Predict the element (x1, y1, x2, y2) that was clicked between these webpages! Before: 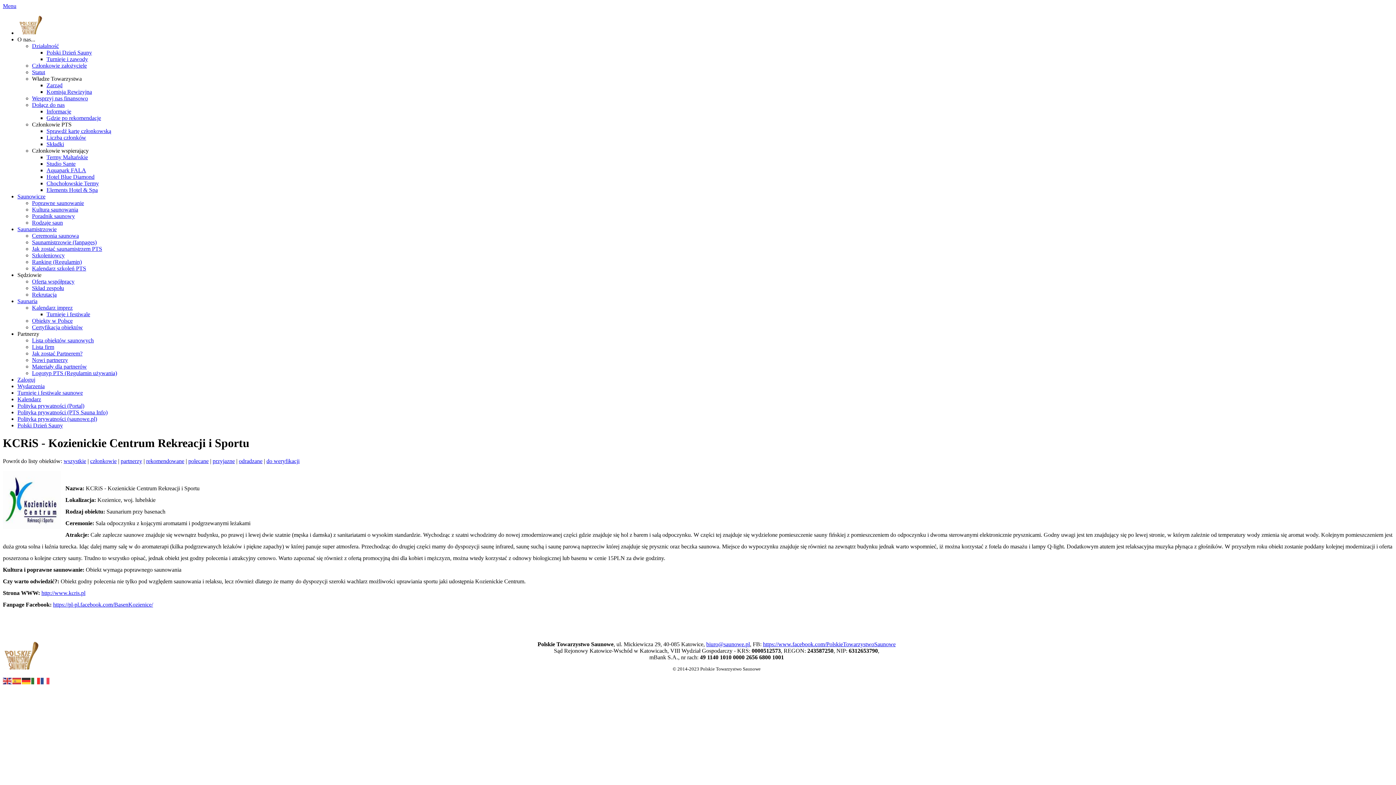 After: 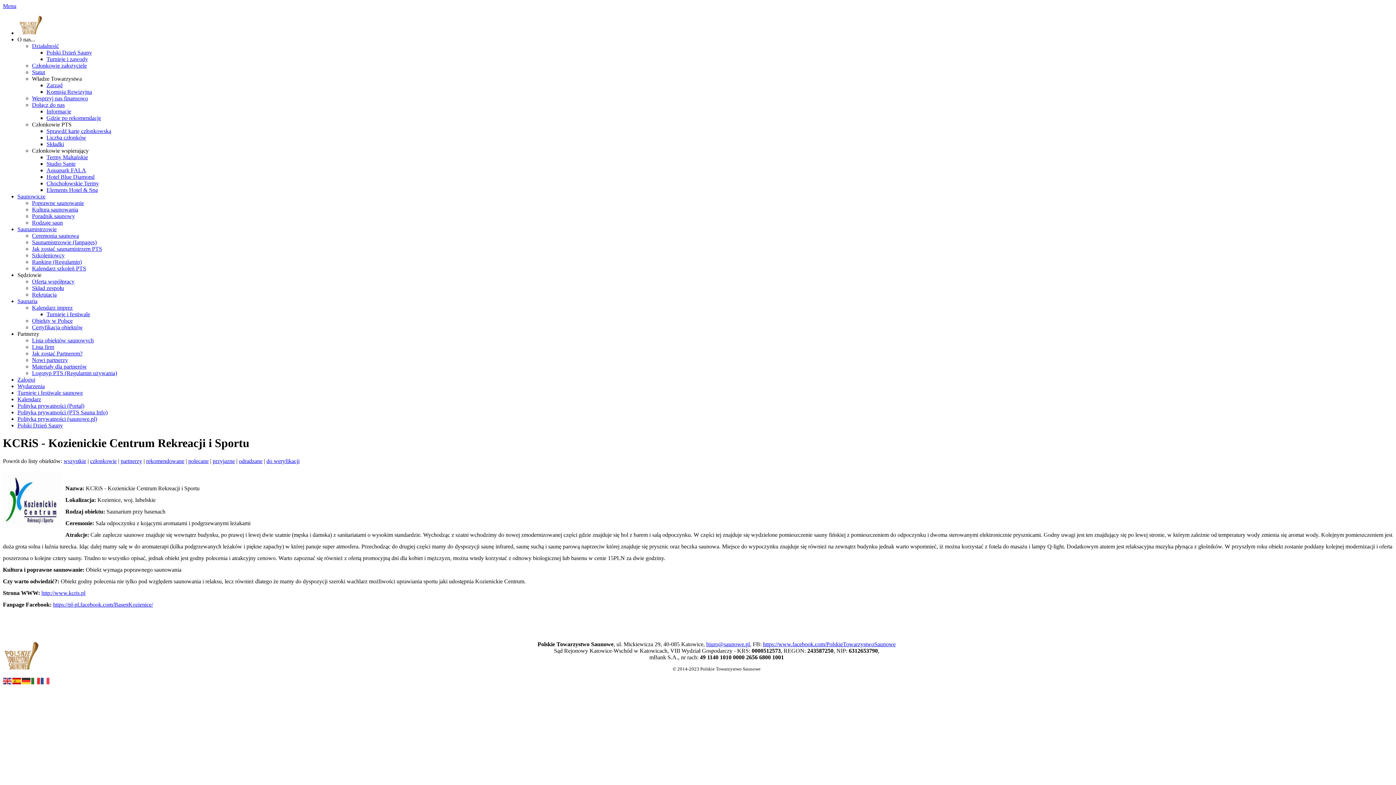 Action: bbox: (12, 677, 21, 683)